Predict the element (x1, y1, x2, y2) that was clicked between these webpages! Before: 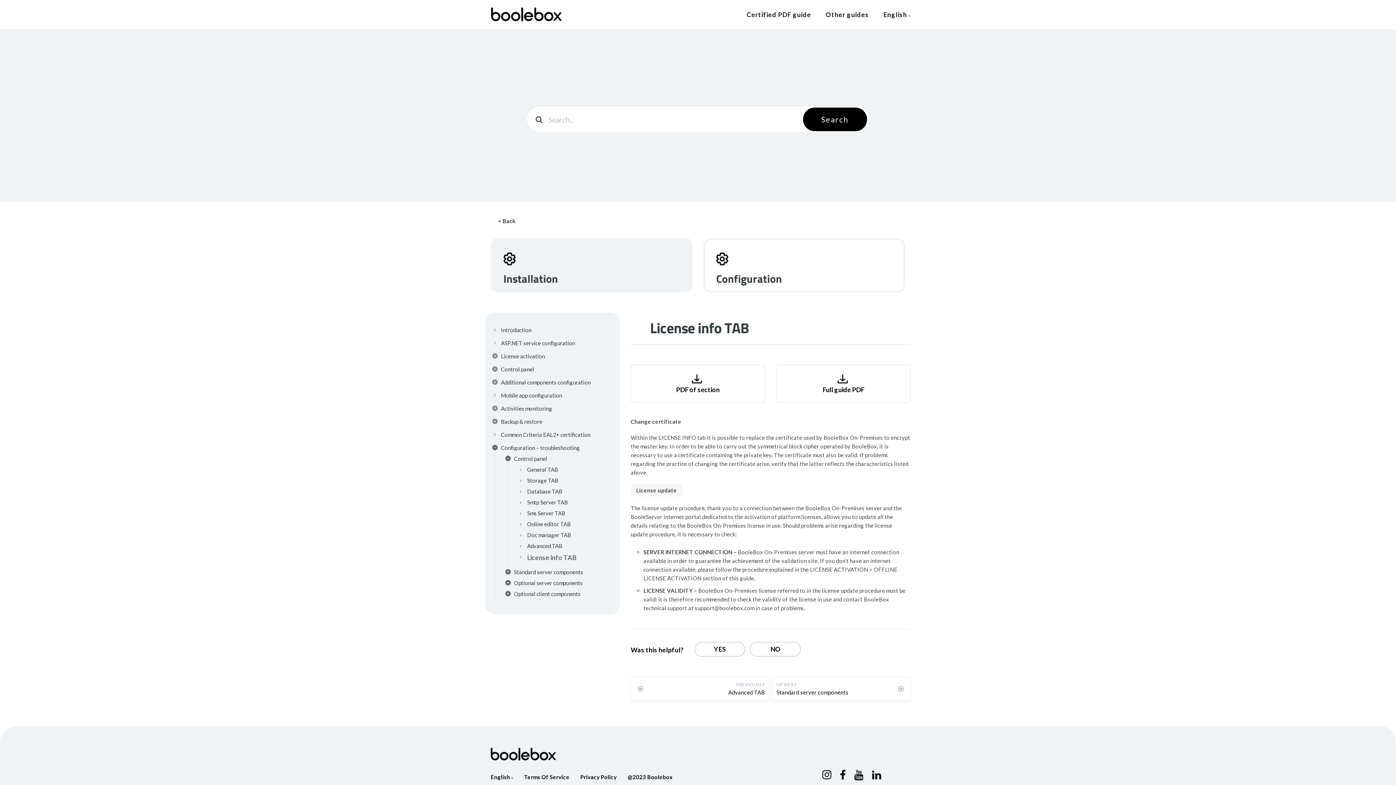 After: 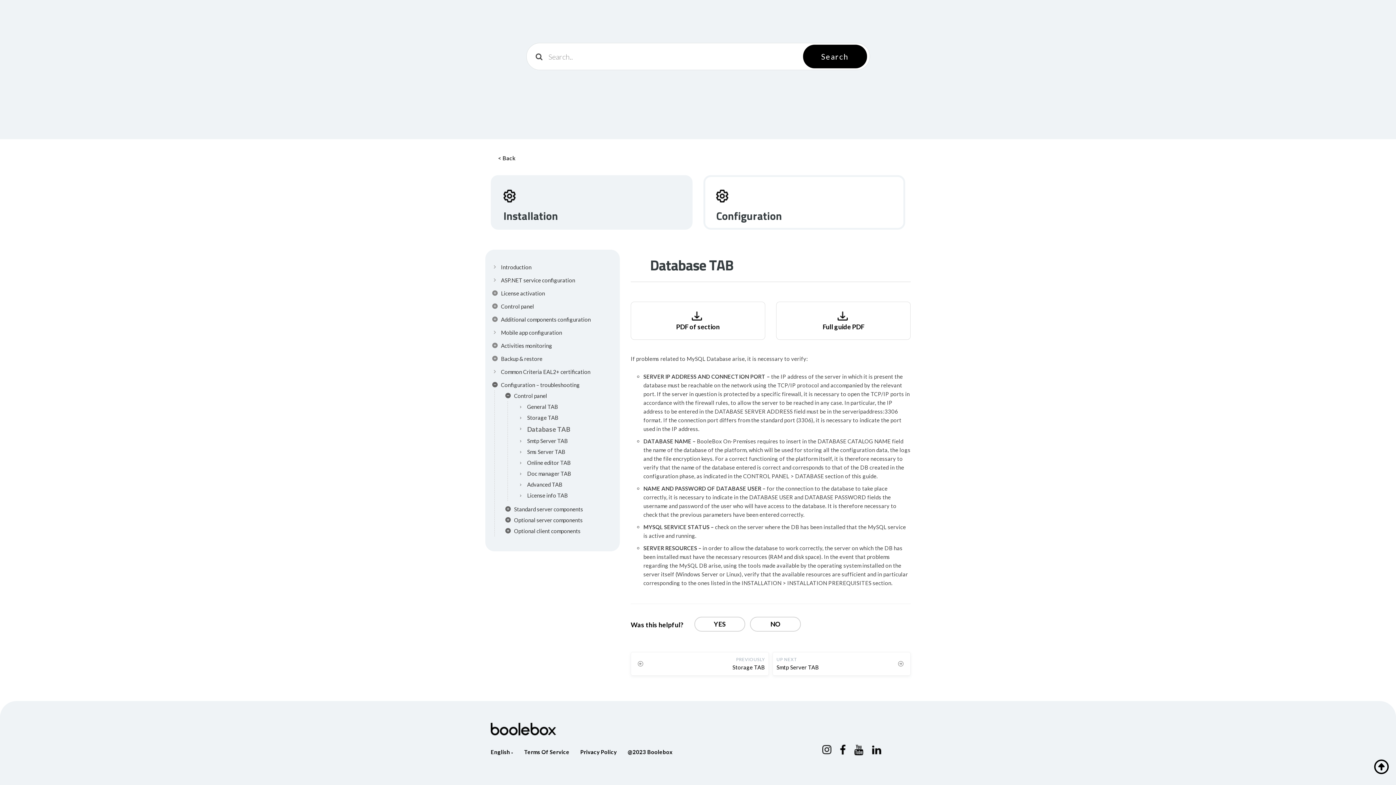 Action: label: Database TAB bbox: (517, 486, 614, 497)